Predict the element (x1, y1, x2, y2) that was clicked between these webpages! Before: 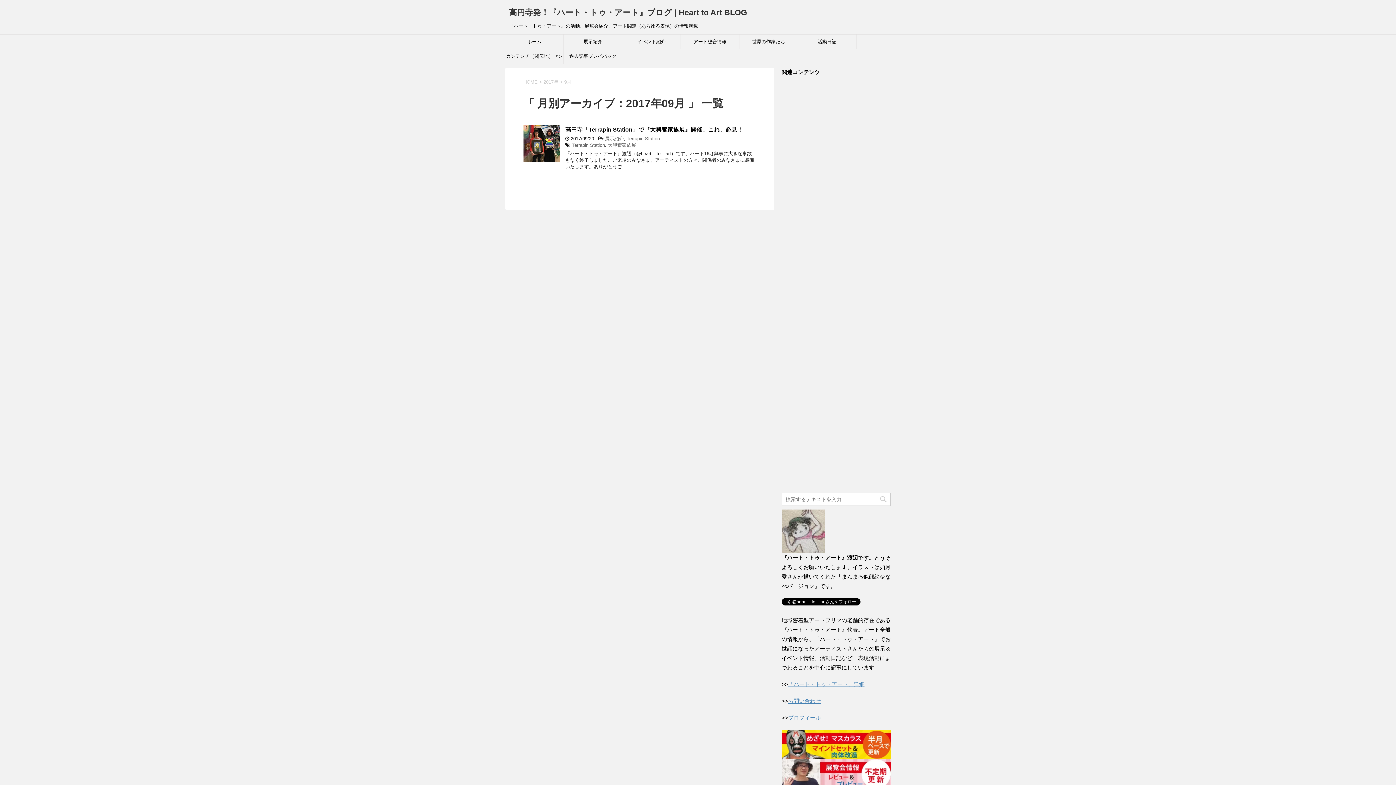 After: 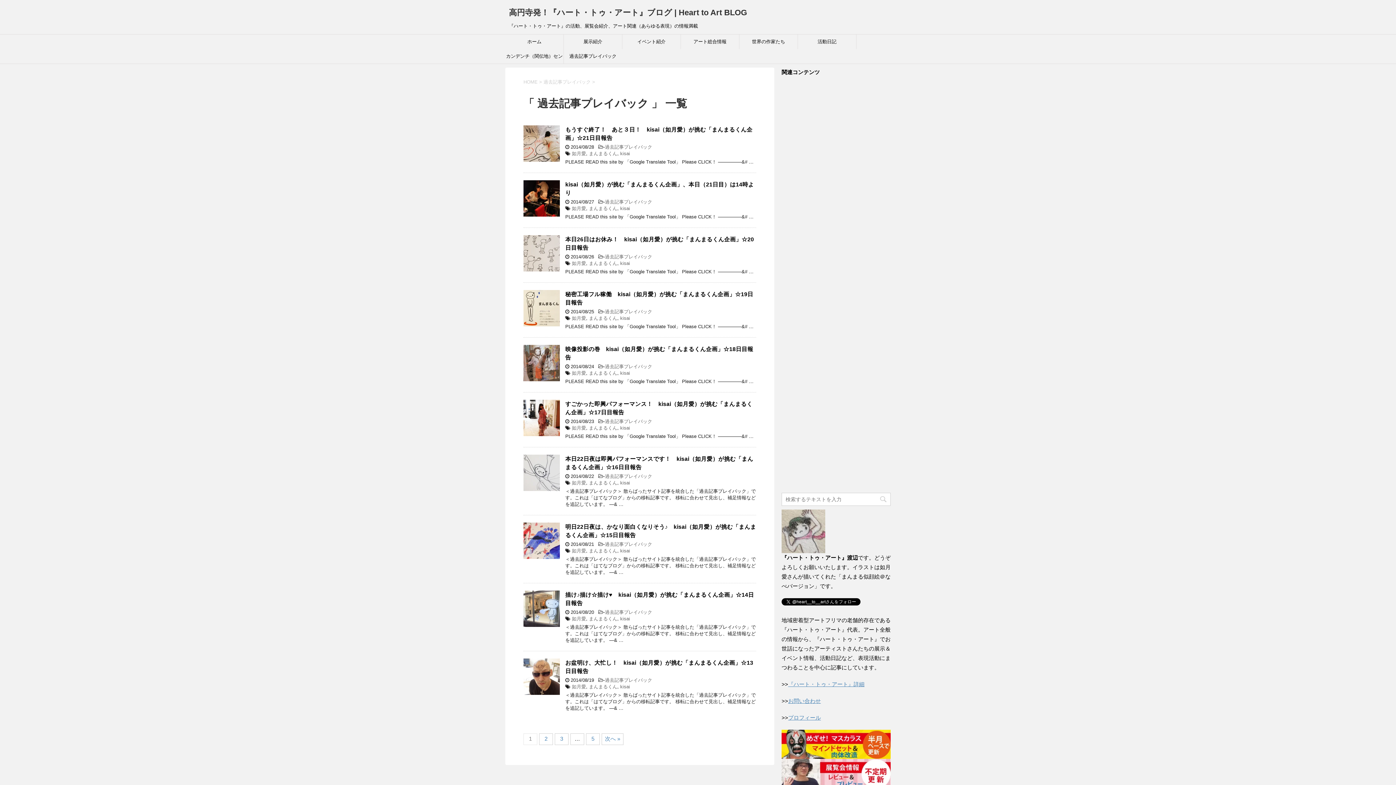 Action: label: 過去記事プレイバック bbox: (564, 49, 622, 63)